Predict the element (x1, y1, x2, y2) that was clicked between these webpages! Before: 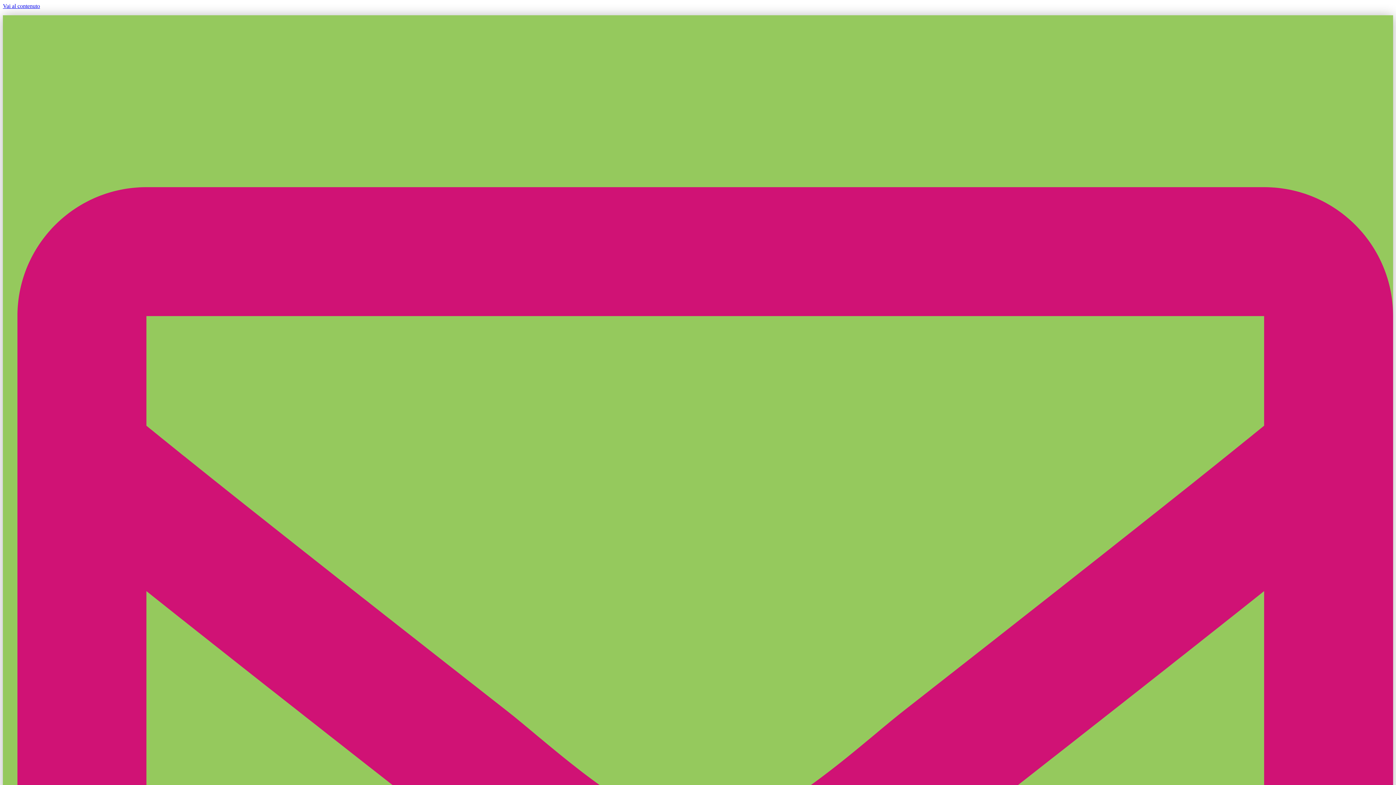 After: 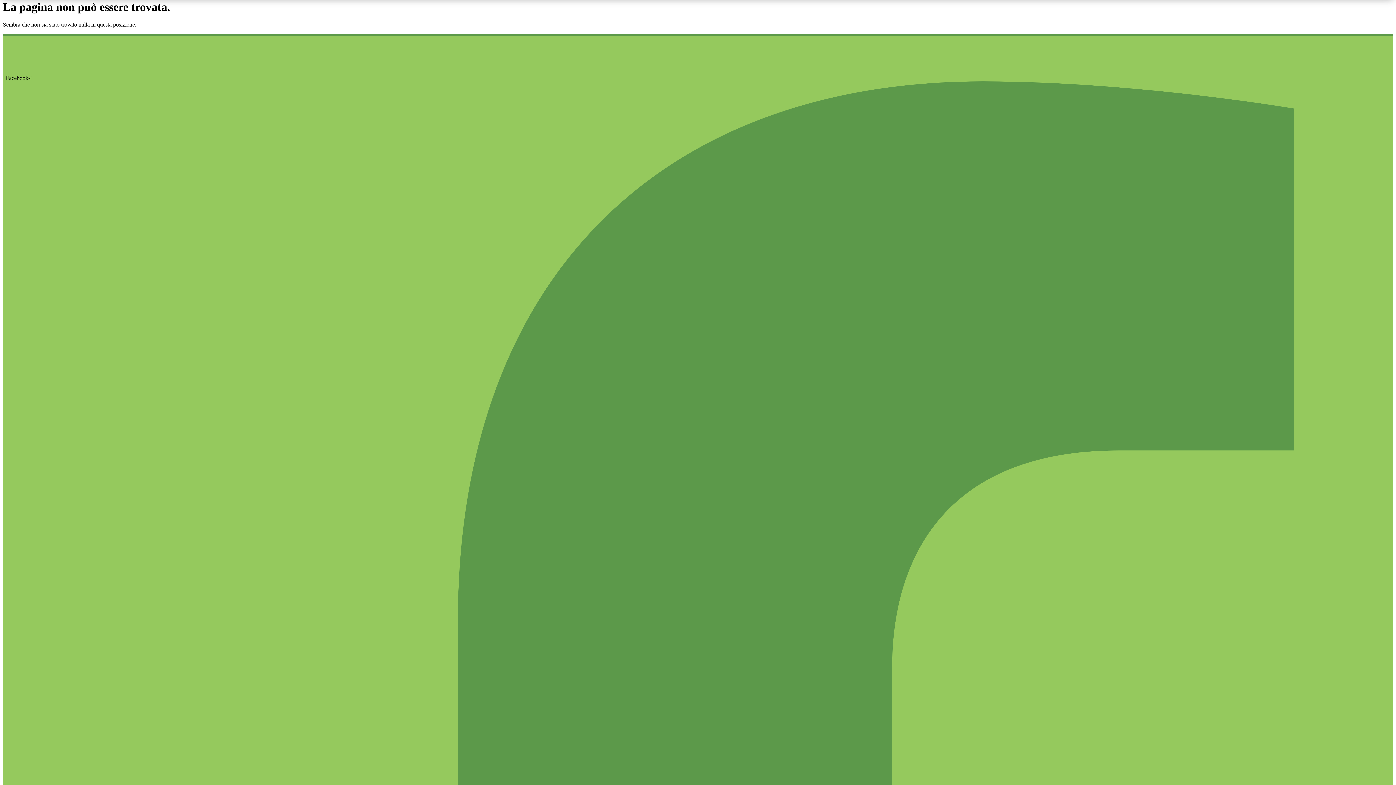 Action: label: Vai al contenuto bbox: (2, 2, 40, 9)